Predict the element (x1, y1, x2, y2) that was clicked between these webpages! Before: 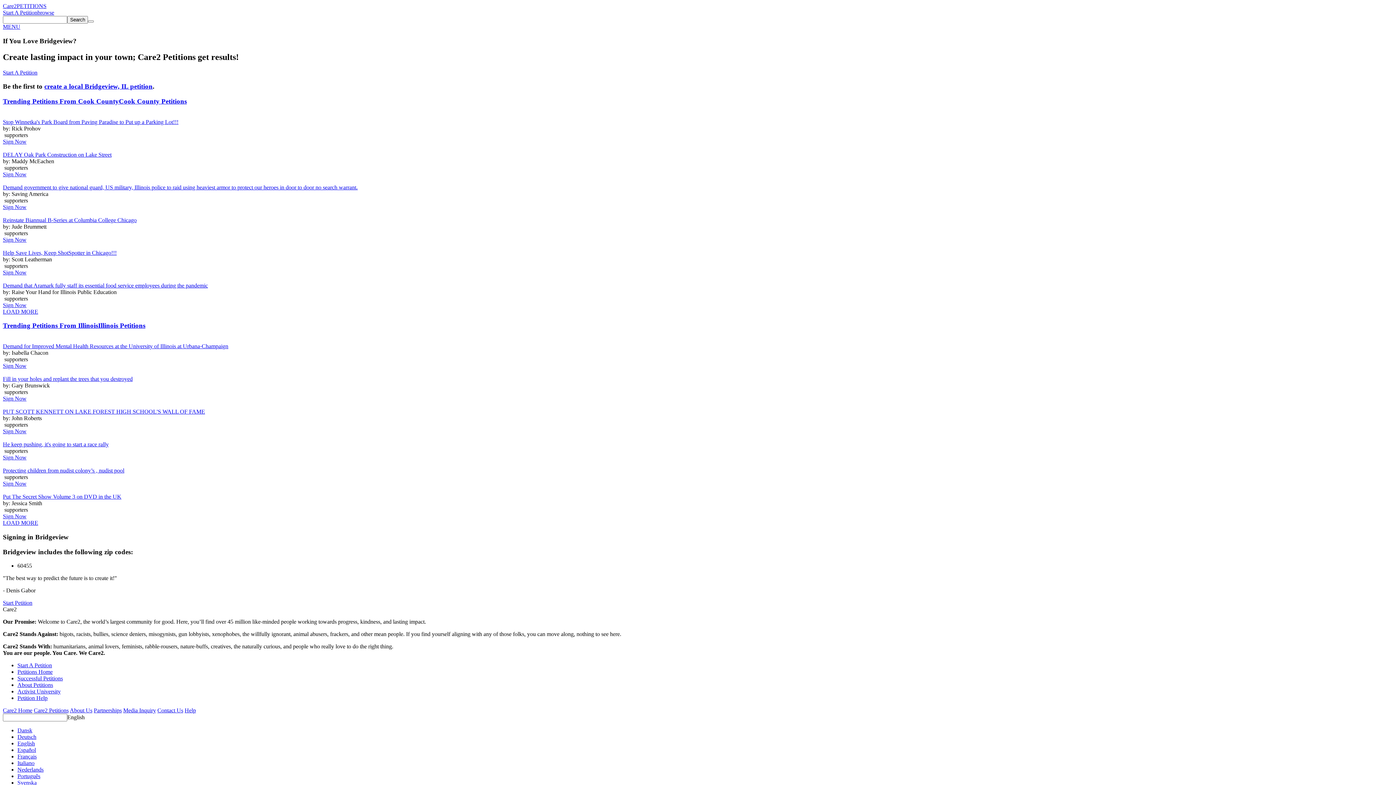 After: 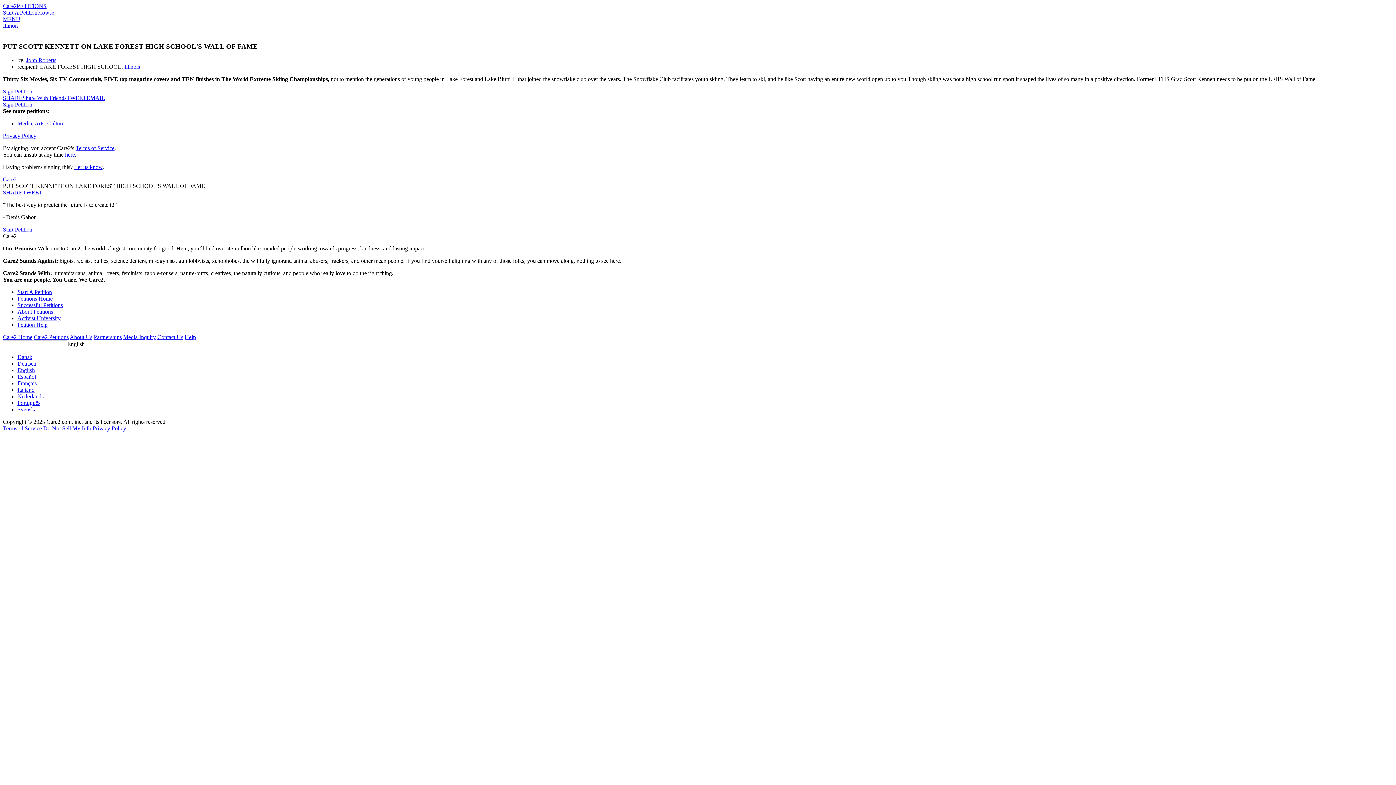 Action: label: PUT SCOTT KENNETT ON LAKE FOREST HIGH SCHOOL'S WALL OF FAME bbox: (2, 408, 205, 414)